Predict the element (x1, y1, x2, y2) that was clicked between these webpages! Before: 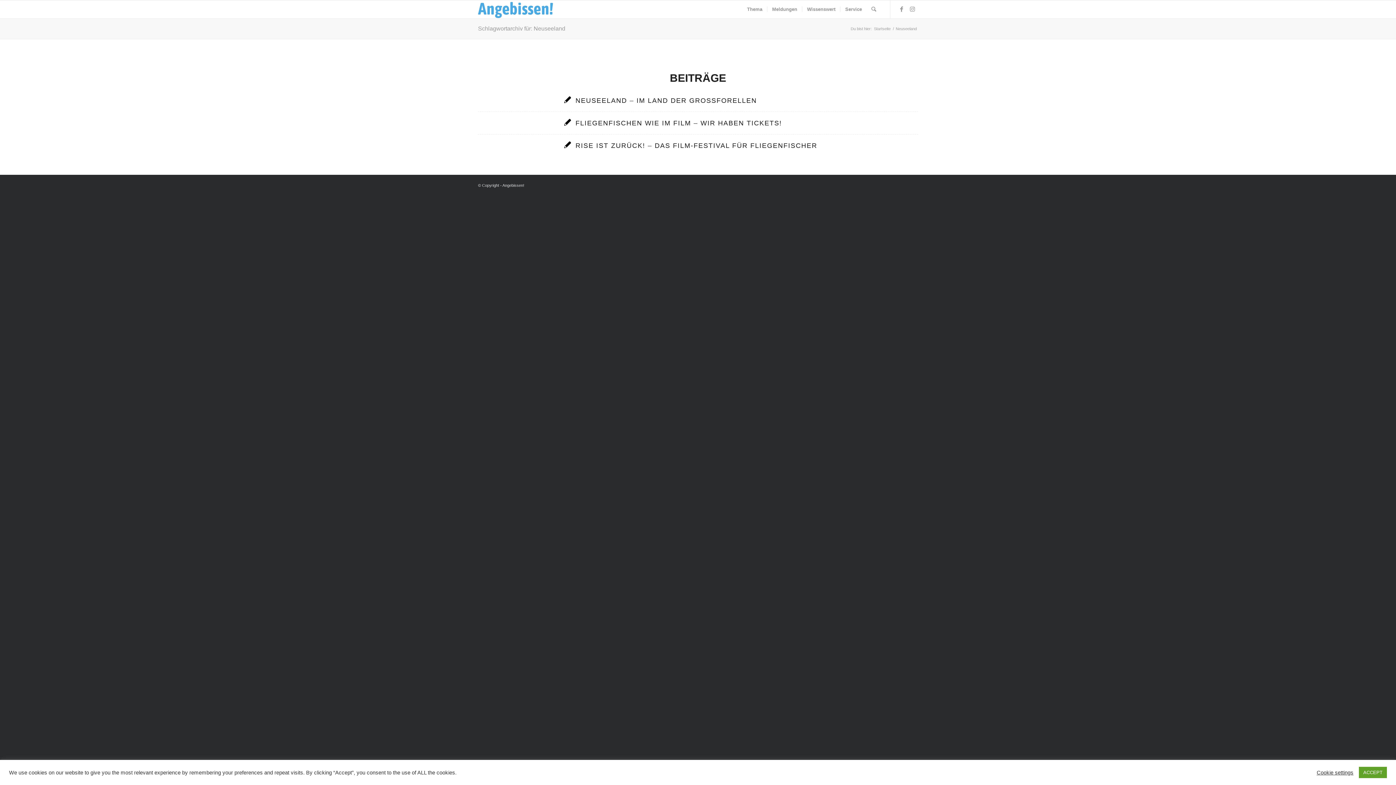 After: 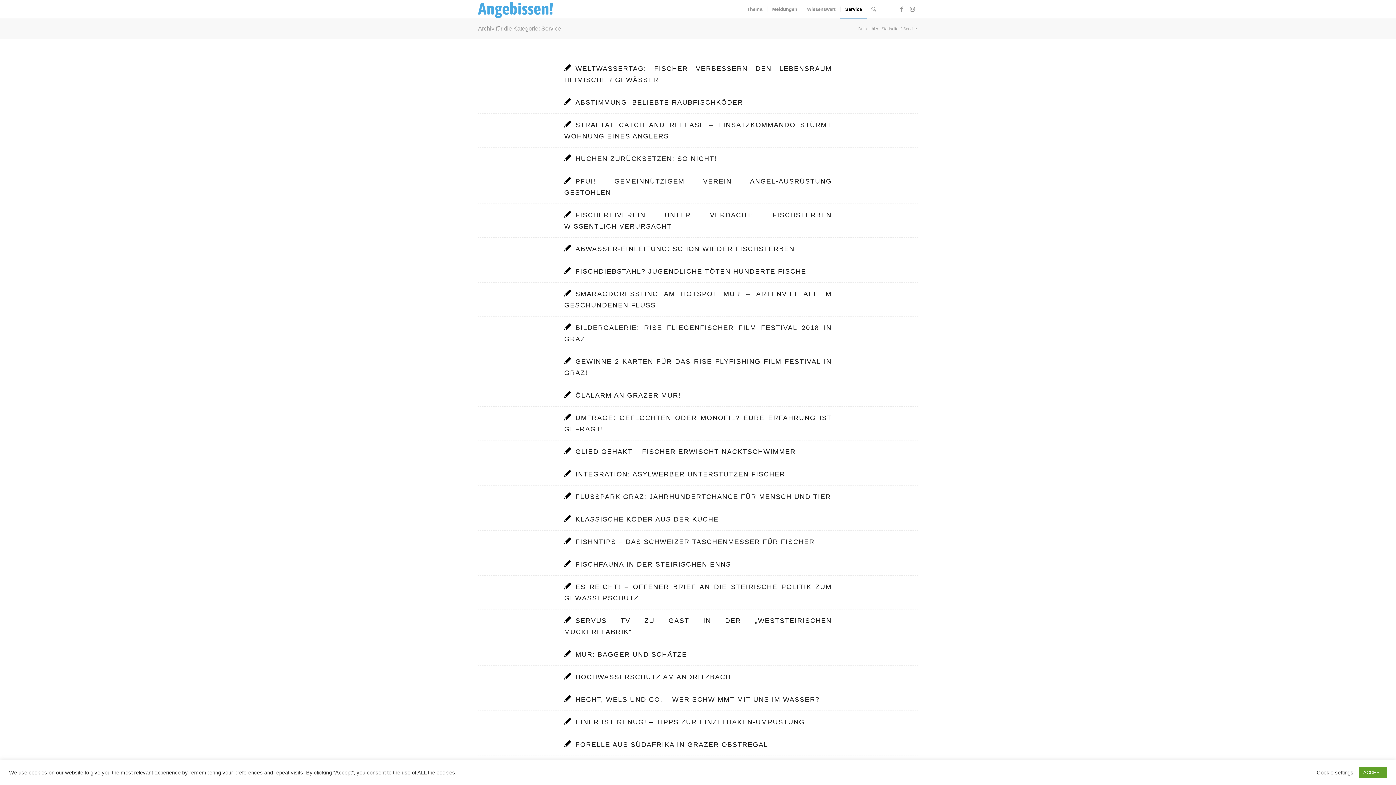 Action: bbox: (840, 0, 866, 18) label: Service